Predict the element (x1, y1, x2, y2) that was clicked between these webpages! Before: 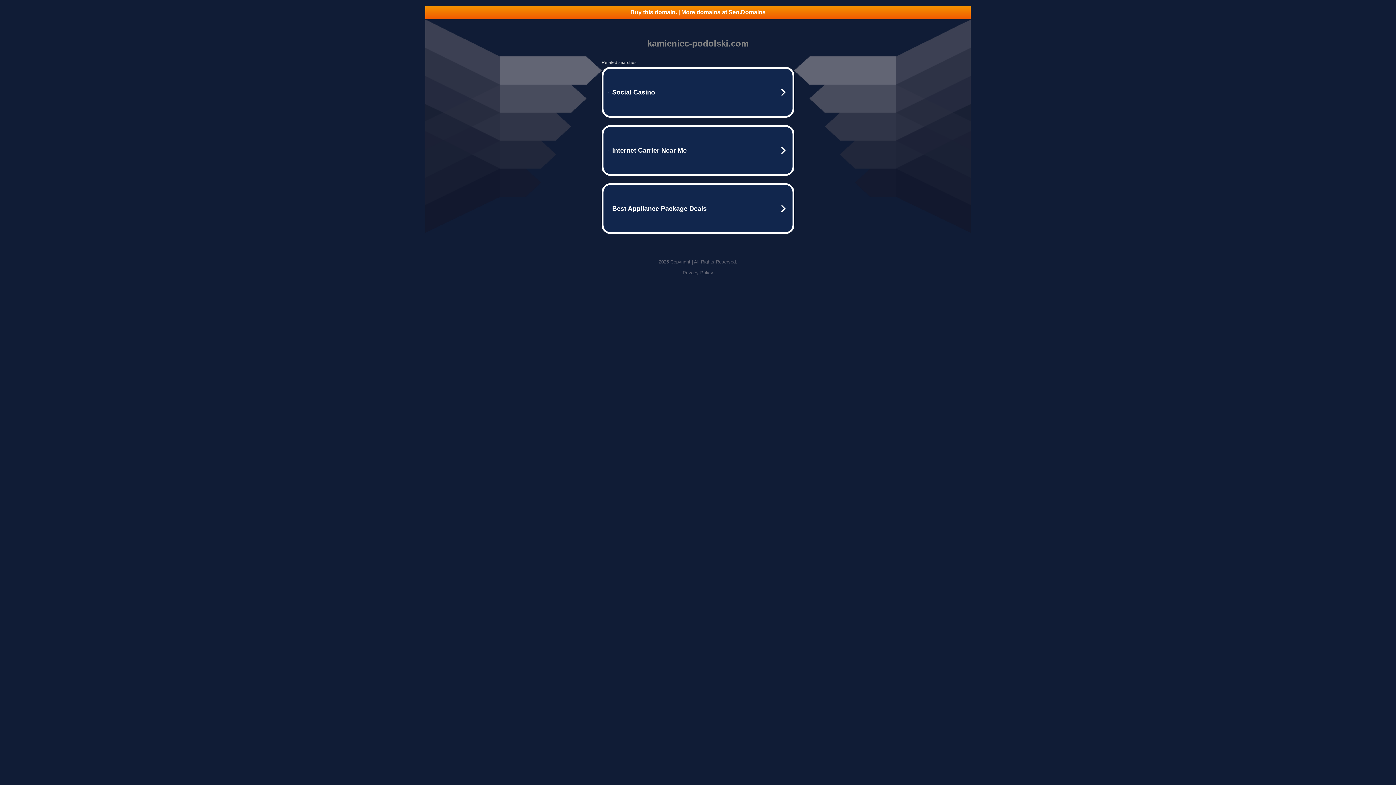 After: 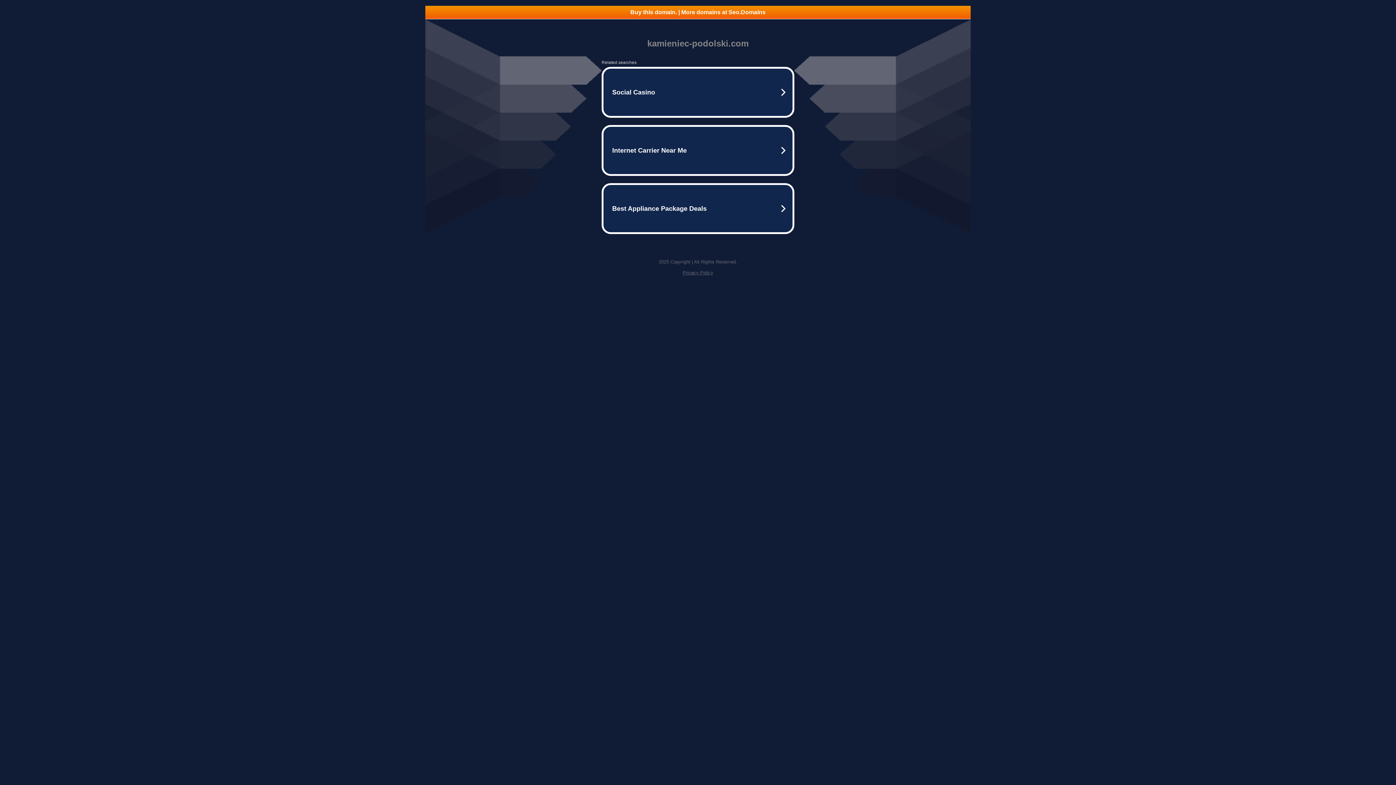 Action: label: Buy this domain. | More domains at Seo.Domains bbox: (425, 5, 970, 18)